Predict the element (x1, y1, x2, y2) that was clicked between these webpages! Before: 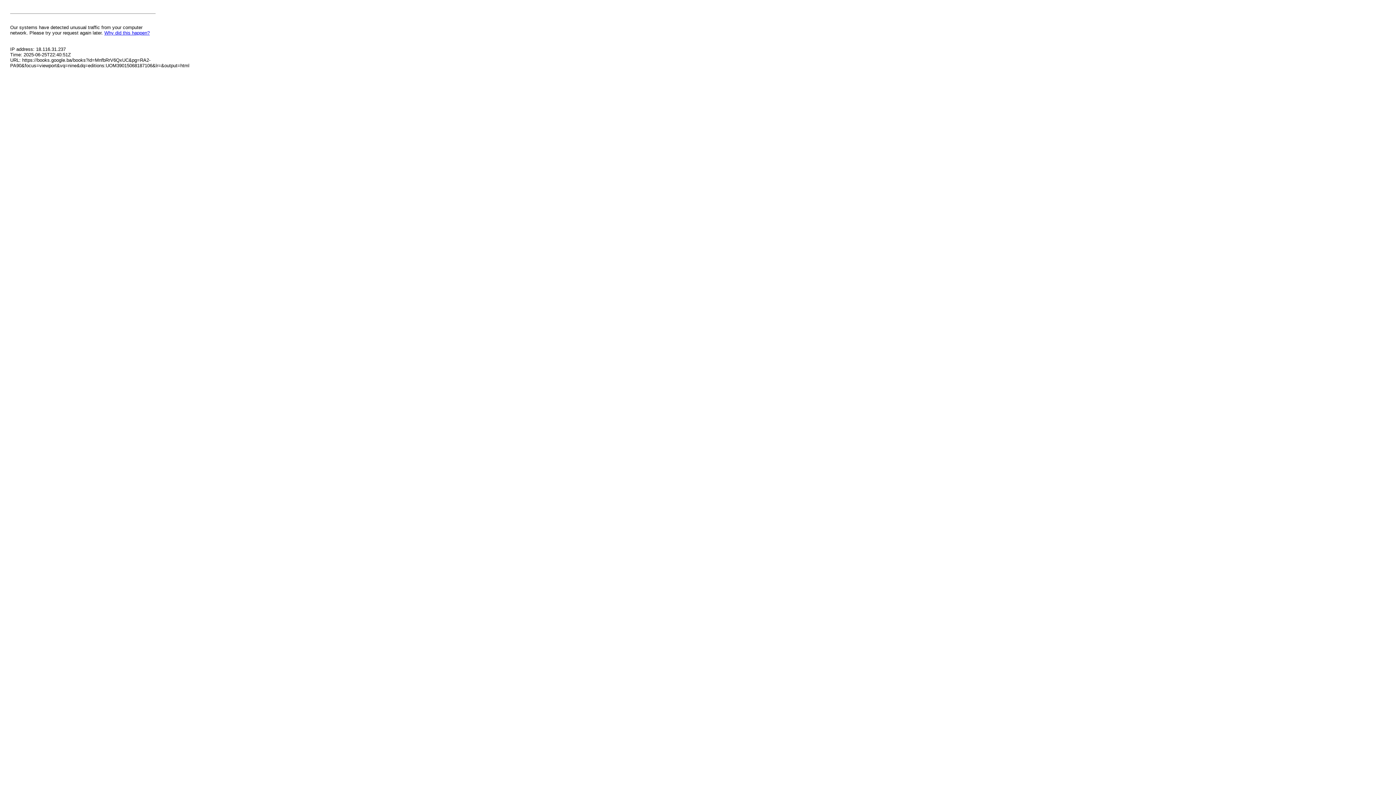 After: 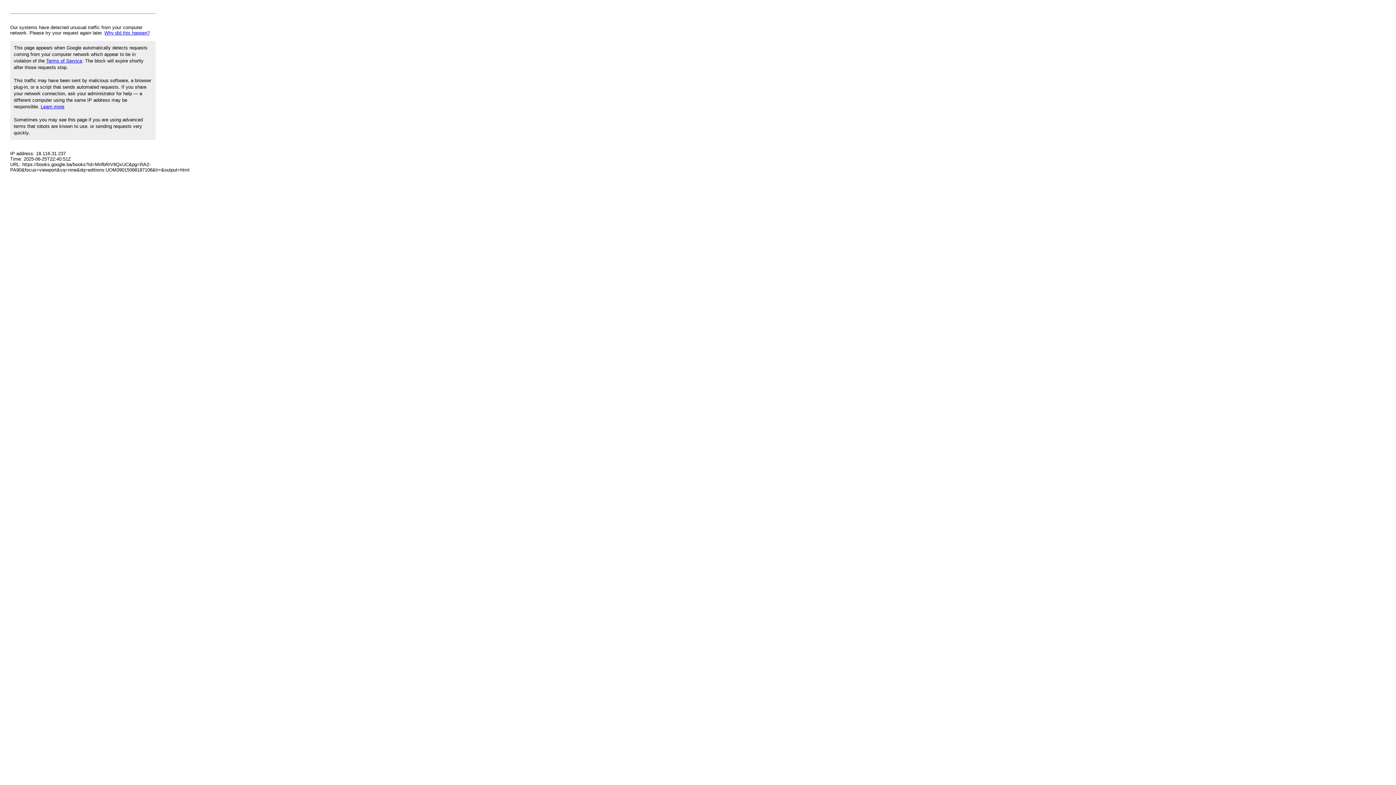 Action: bbox: (104, 30, 149, 35) label: Why did this happen?